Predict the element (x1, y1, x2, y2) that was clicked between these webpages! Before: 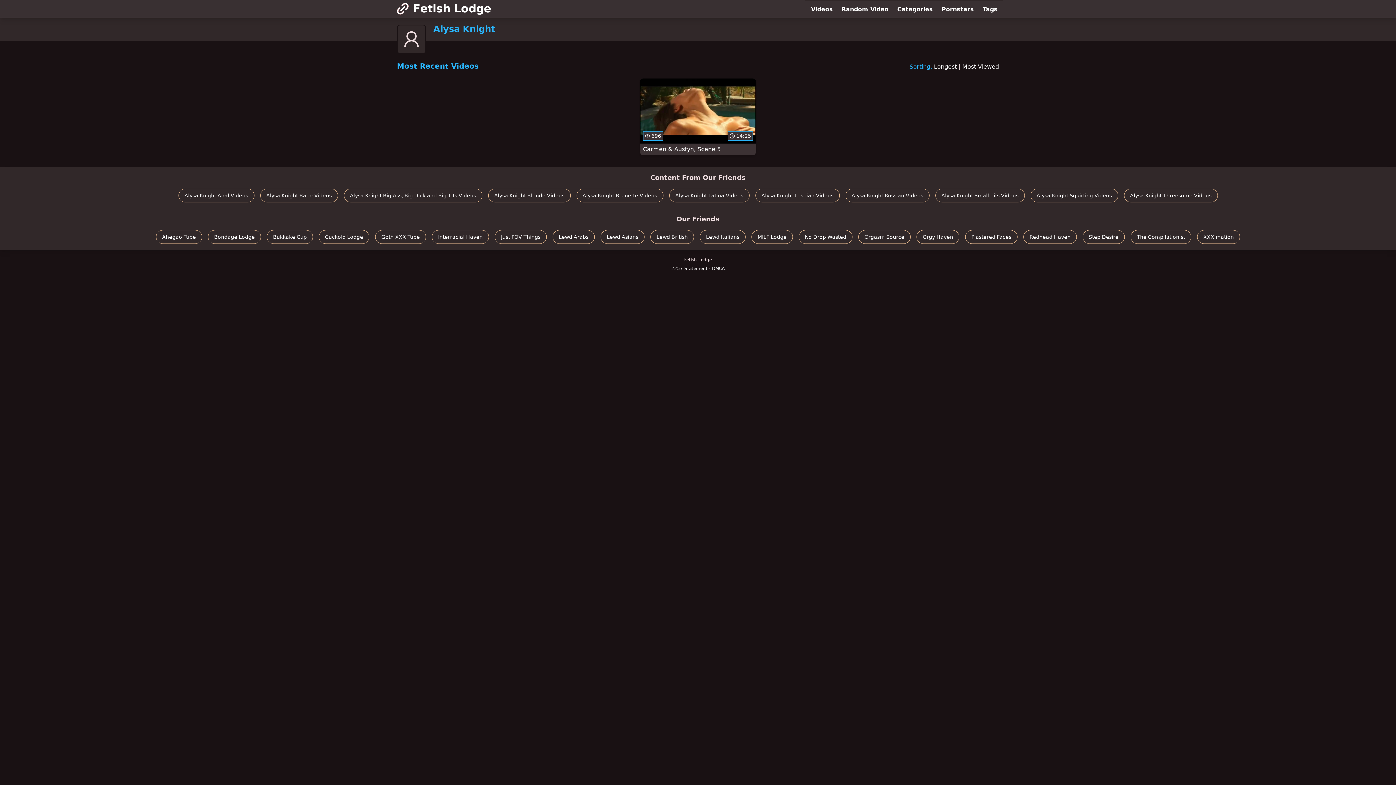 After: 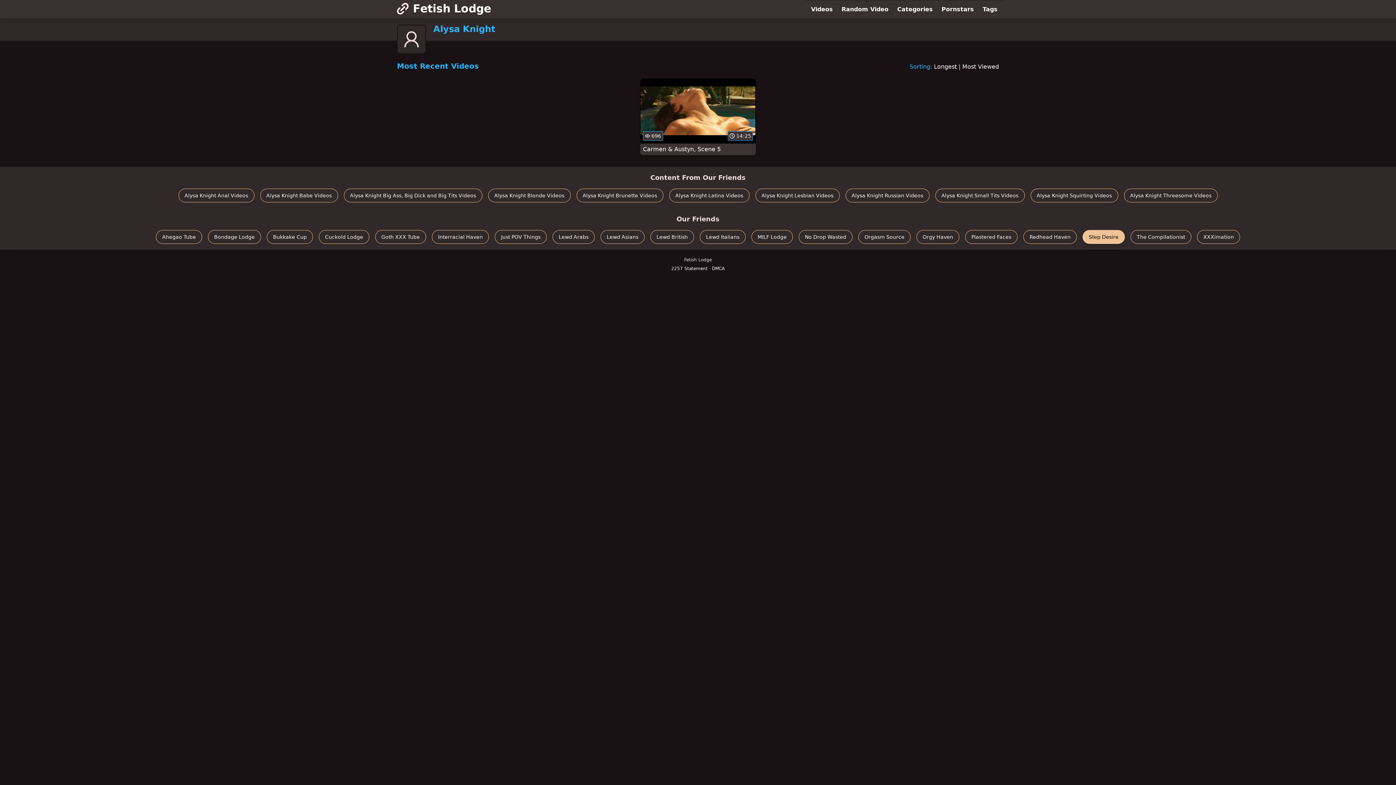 Action: bbox: (1082, 230, 1125, 244) label: Step Desire